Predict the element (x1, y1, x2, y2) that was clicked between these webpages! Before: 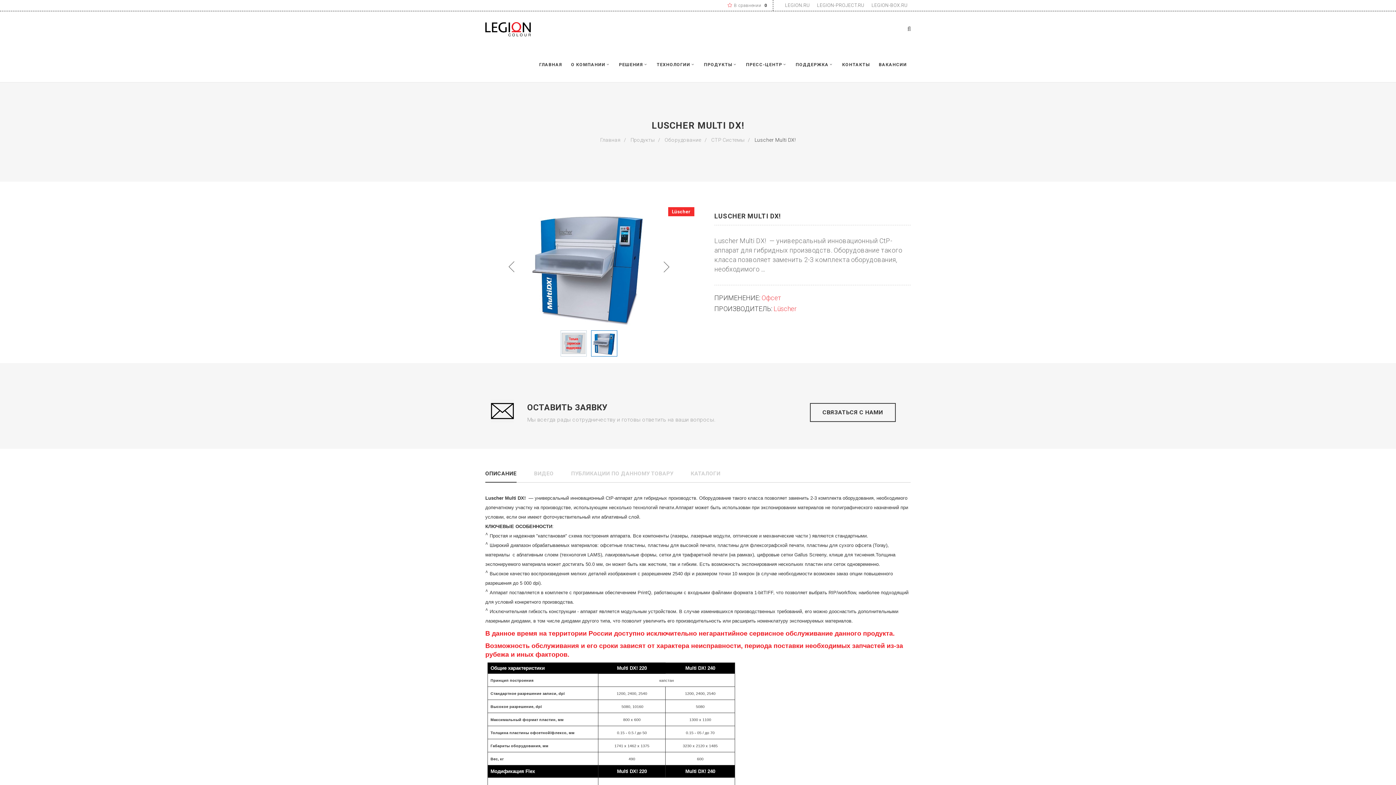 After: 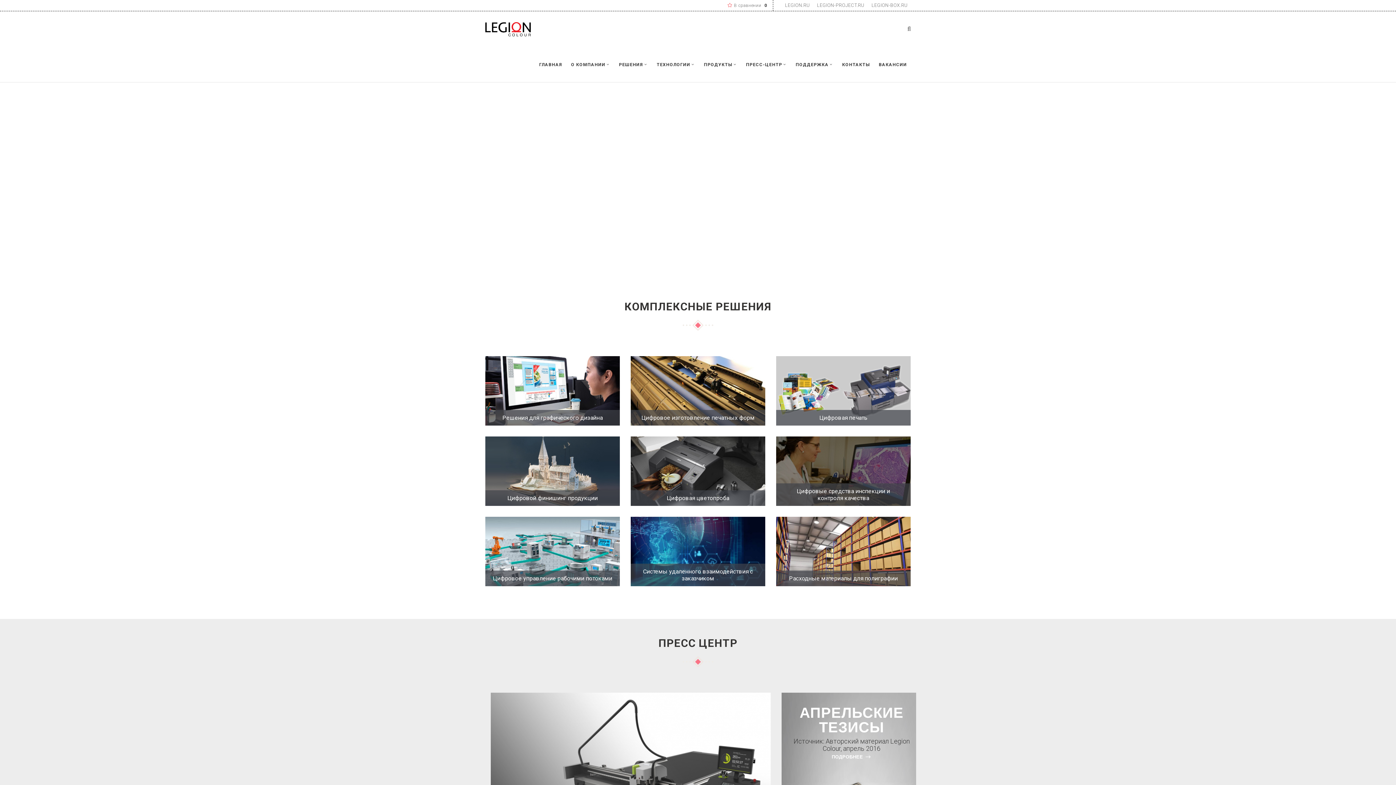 Action: bbox: (600, 136, 620, 142) label: Главная